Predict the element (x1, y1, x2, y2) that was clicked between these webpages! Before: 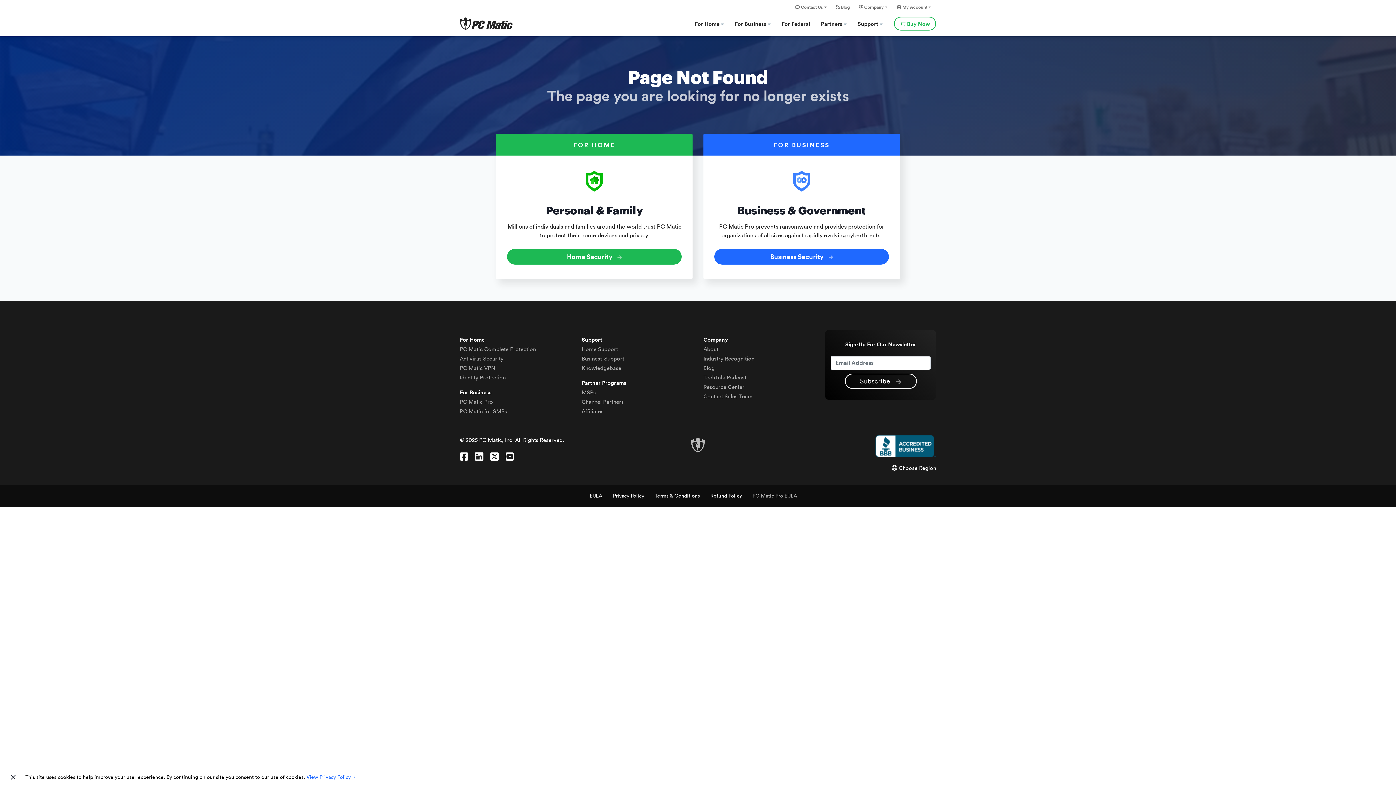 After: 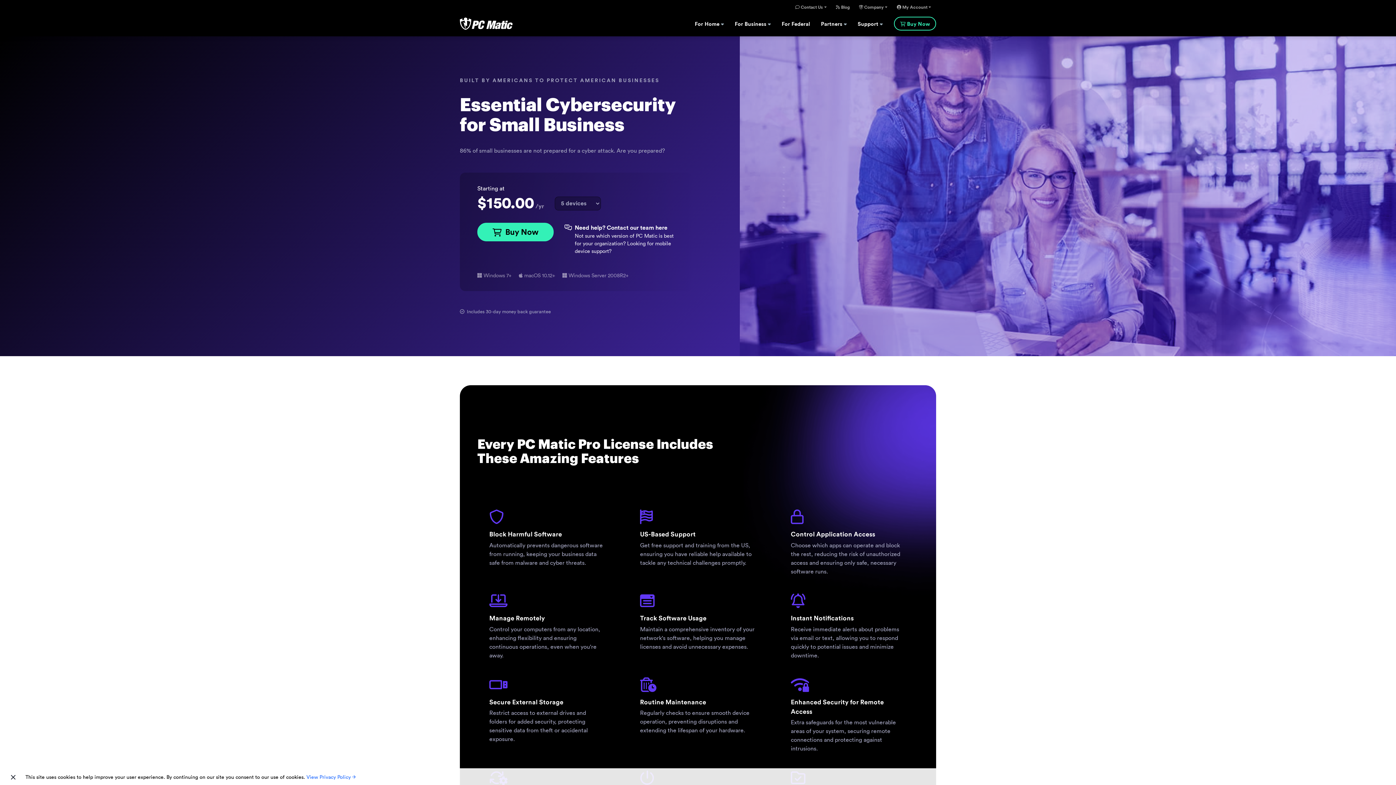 Action: bbox: (460, 407, 570, 416) label: PC Matic for SMBs